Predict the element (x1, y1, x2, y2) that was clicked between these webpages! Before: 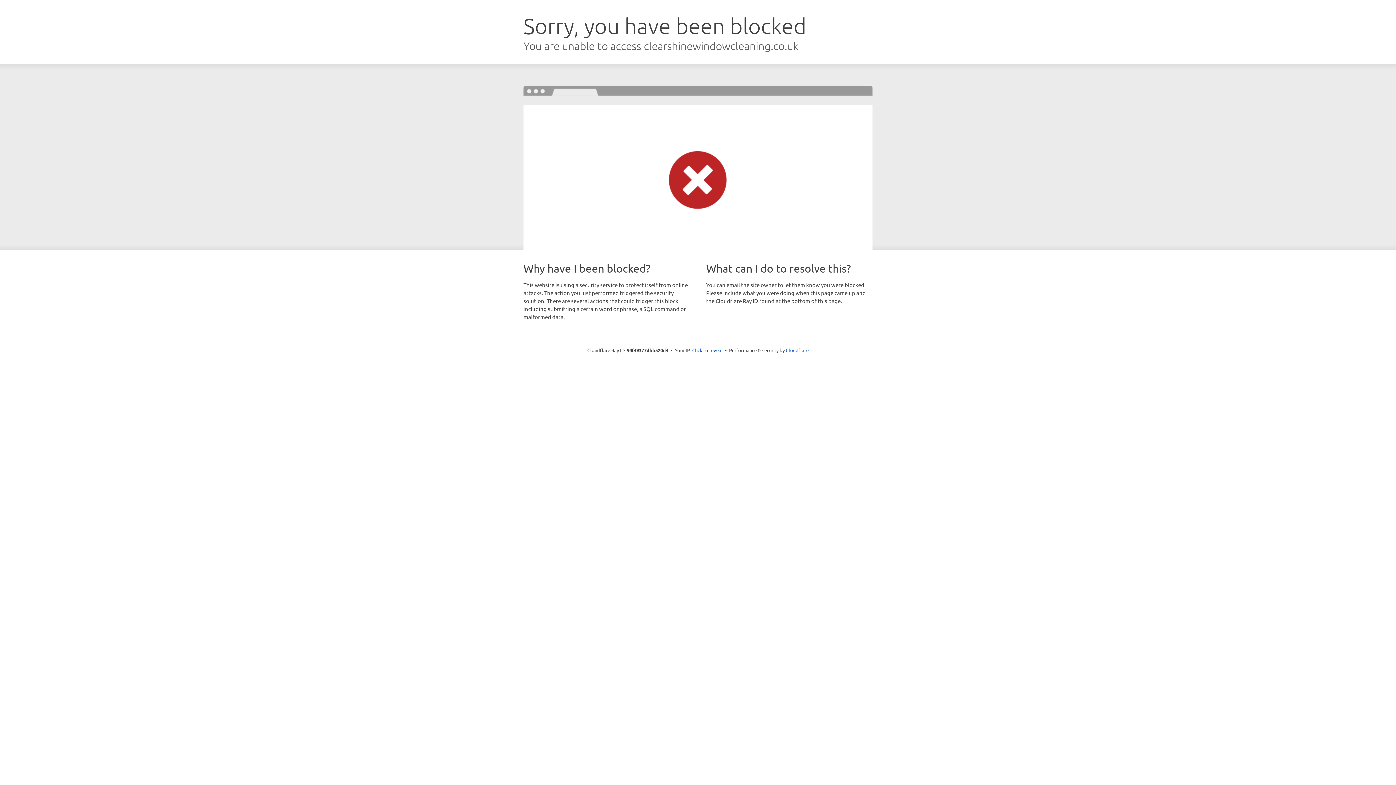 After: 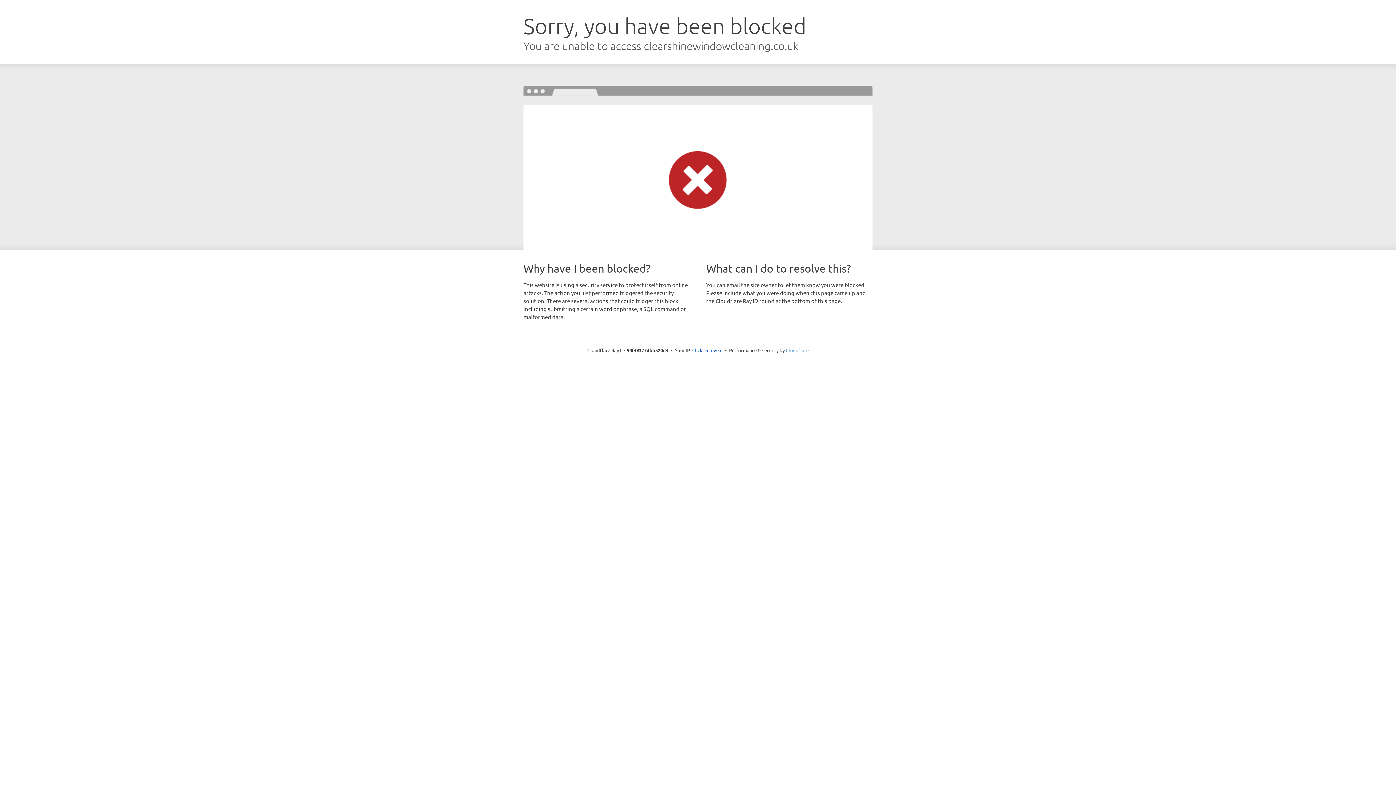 Action: bbox: (786, 347, 808, 353) label: Cloudflare